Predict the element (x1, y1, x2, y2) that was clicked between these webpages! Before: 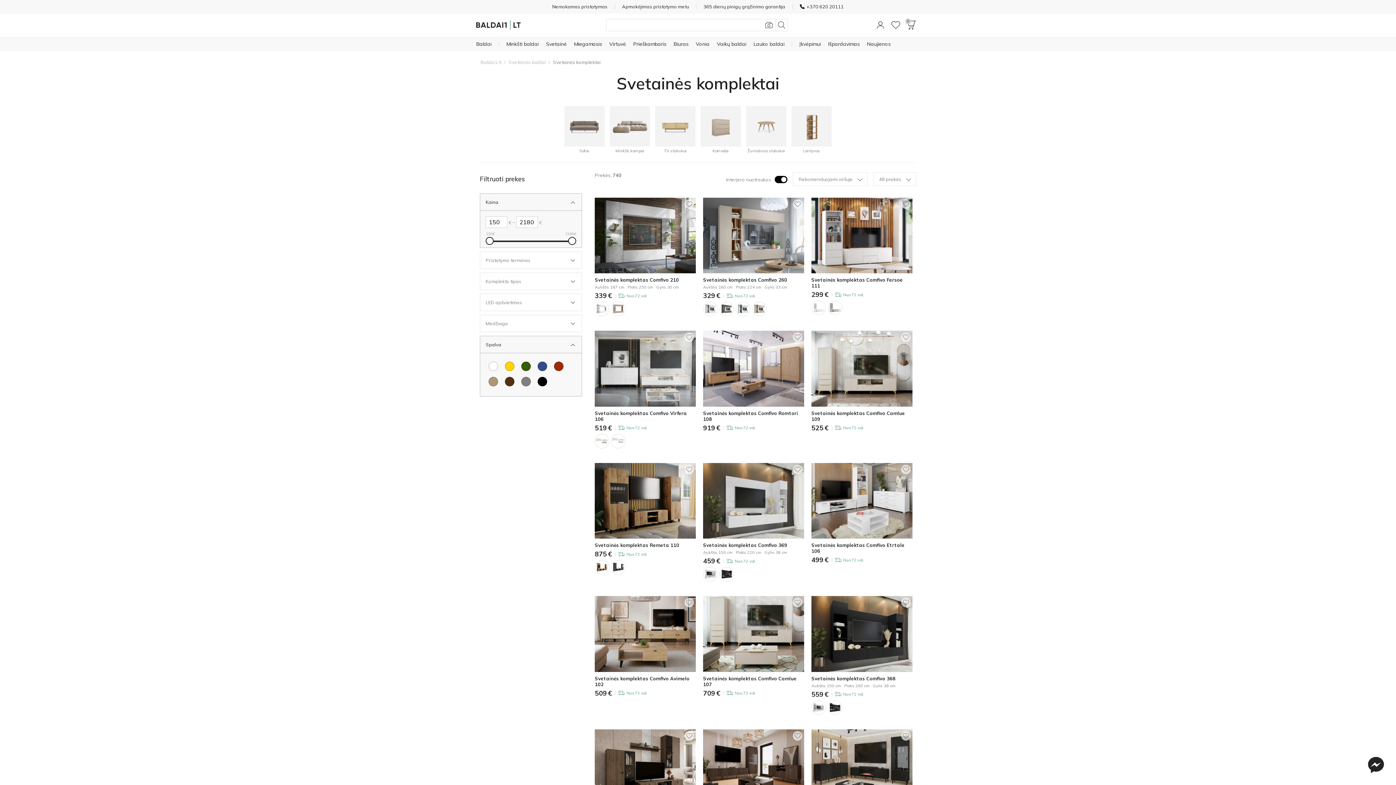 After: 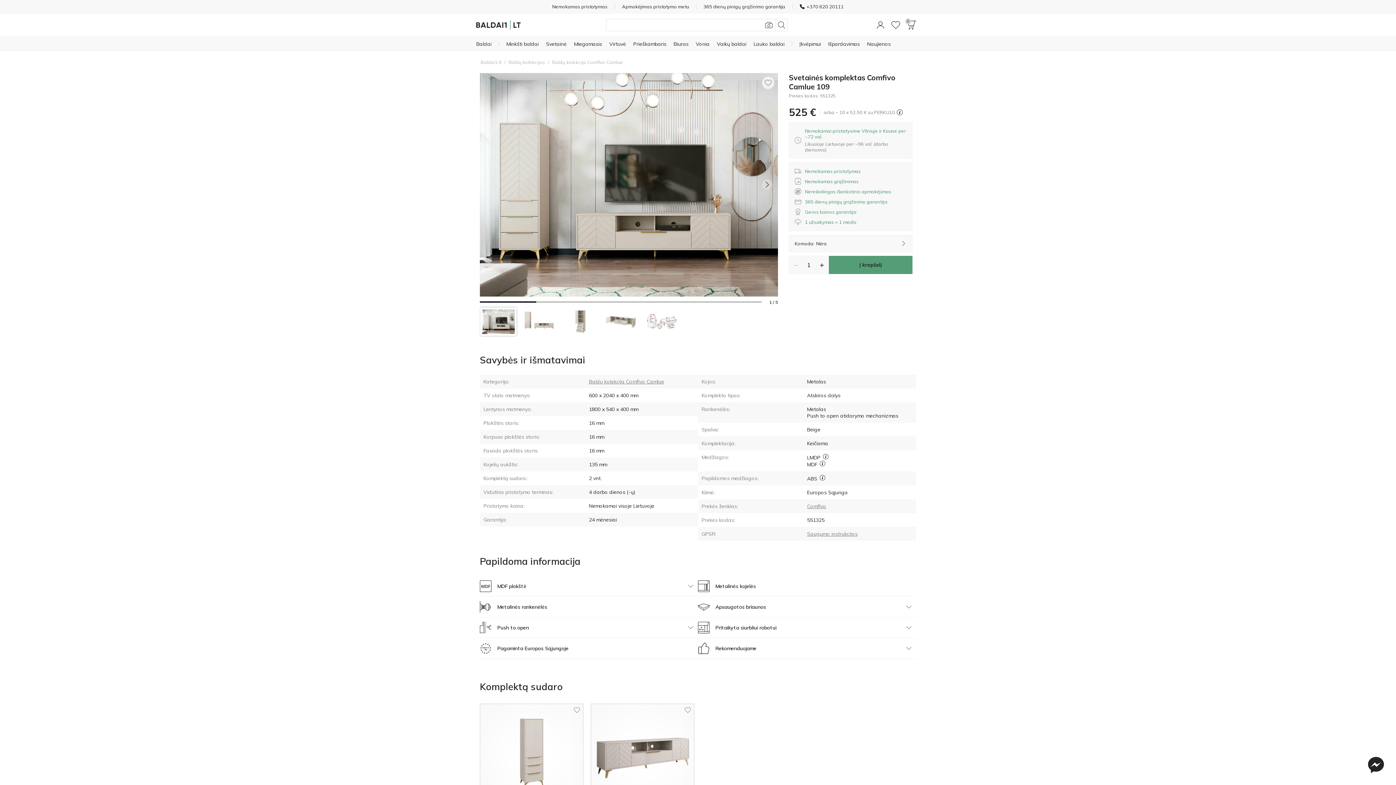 Action: bbox: (811, 365, 912, 371)